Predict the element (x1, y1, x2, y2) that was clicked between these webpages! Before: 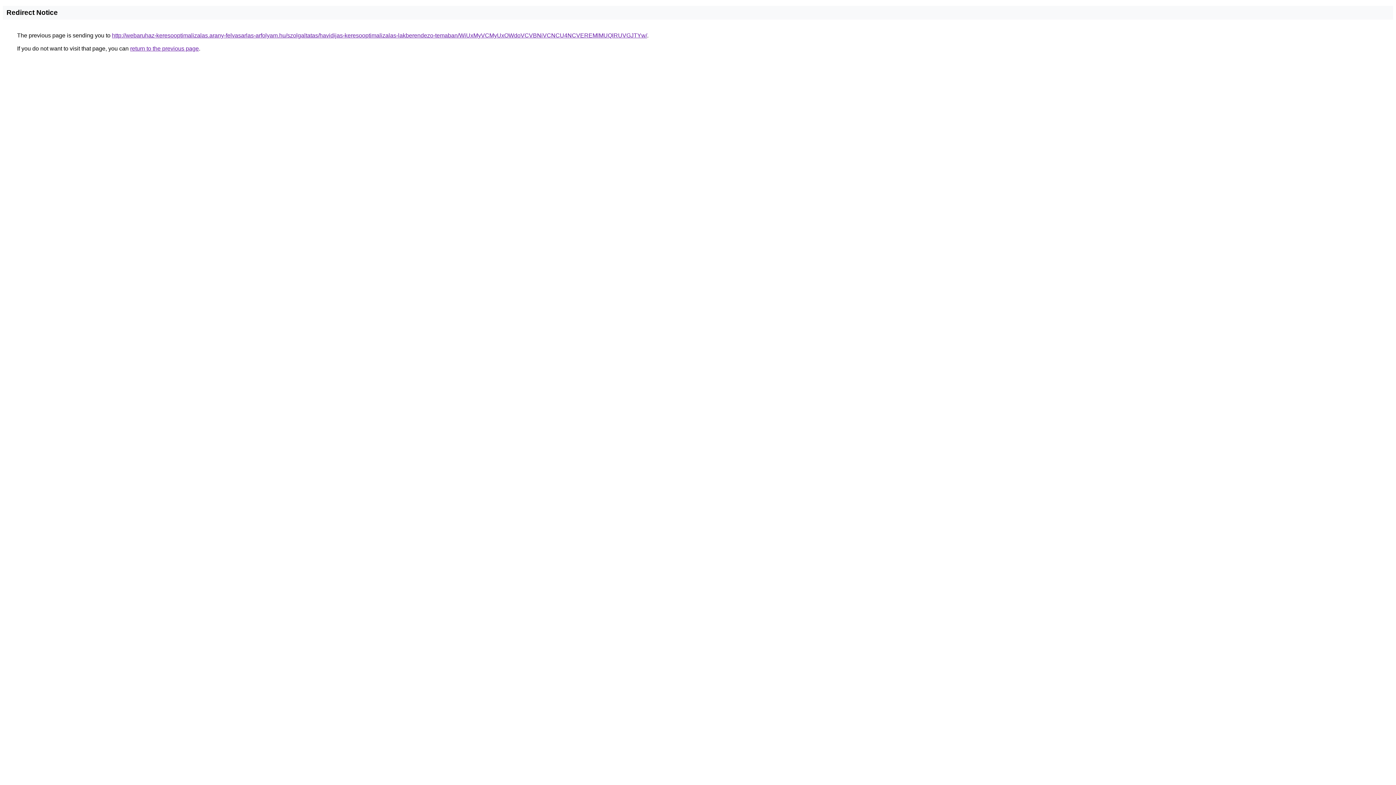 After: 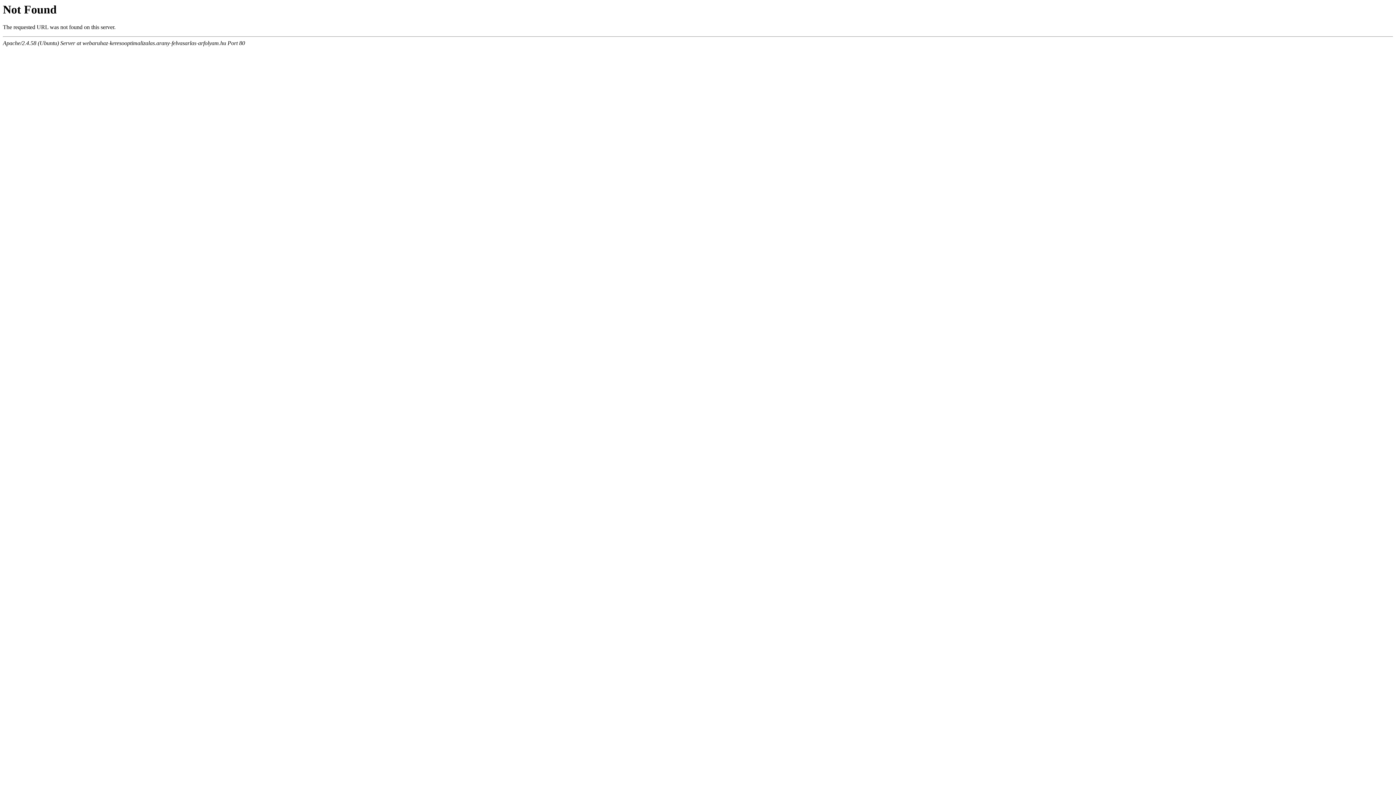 Action: label: http://webaruhaz-keresooptimalizalas.arany-felvasarlas-arfolyam.hu/szolgaltatas/havidijas-keresooptimalizalas-lakberendezo-temaban/WiUxMyVCMyUxOWdoVCVBNiVCNCU4NCVEREMlMUQlRUVGJTYw/ bbox: (112, 32, 647, 38)